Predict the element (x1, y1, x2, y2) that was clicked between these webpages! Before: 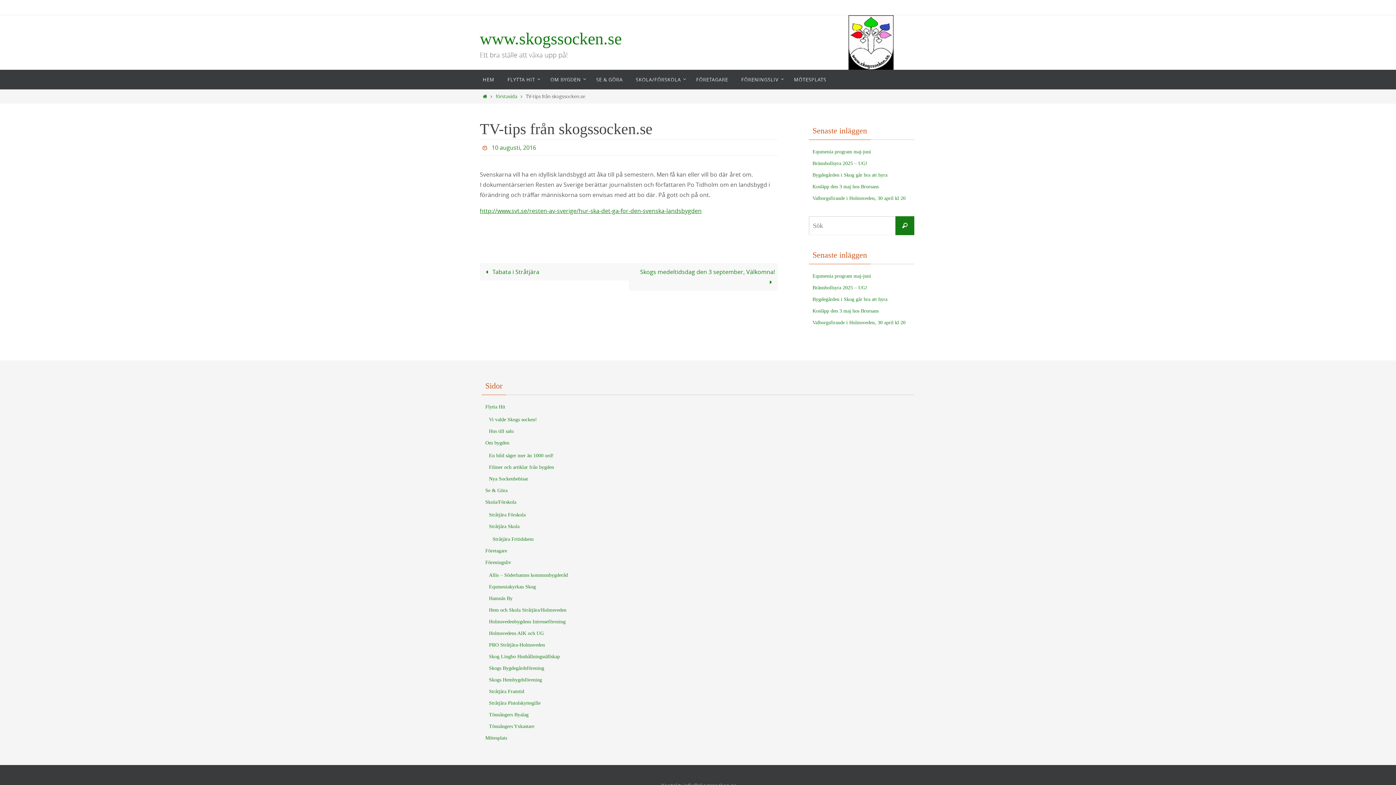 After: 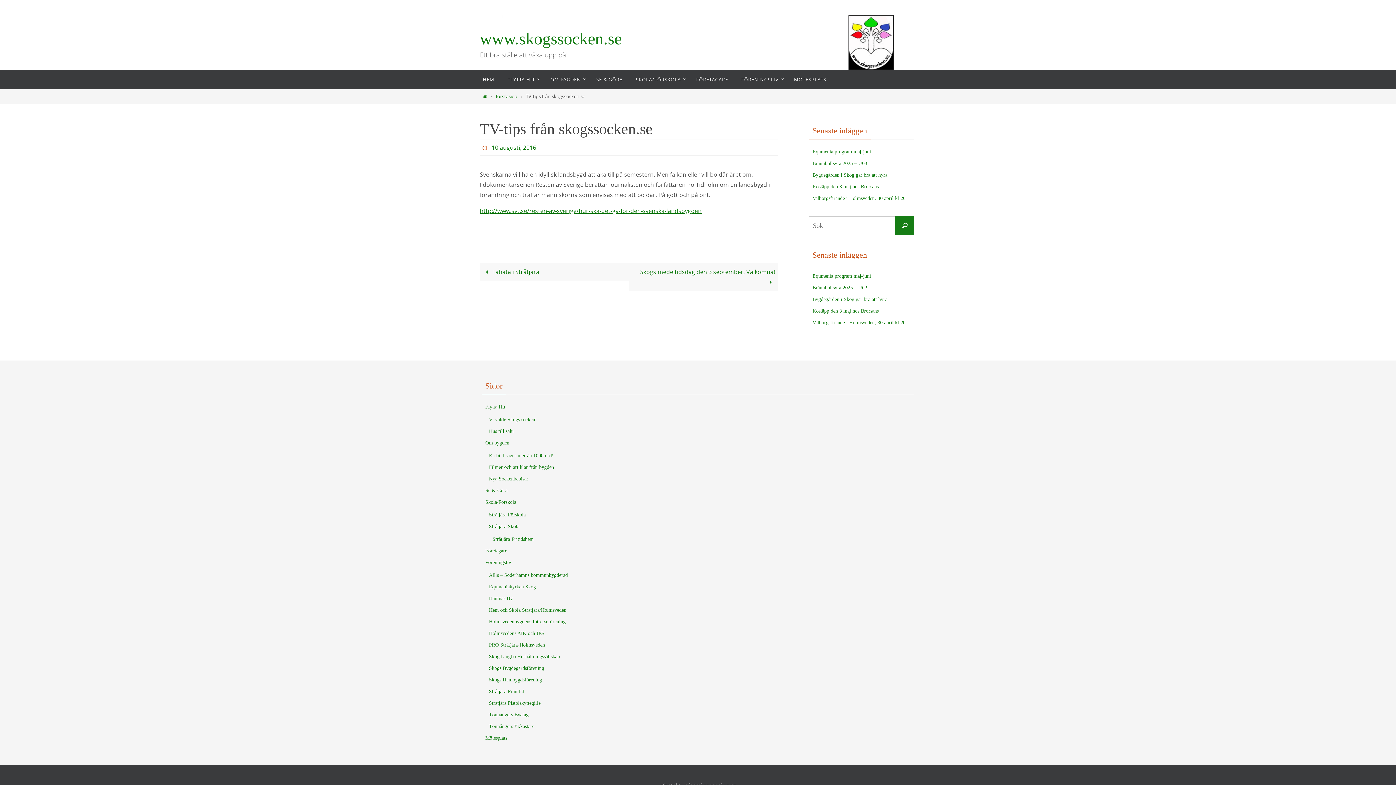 Action: bbox: (491, 143, 536, 152) label: 10 augusti, 2016